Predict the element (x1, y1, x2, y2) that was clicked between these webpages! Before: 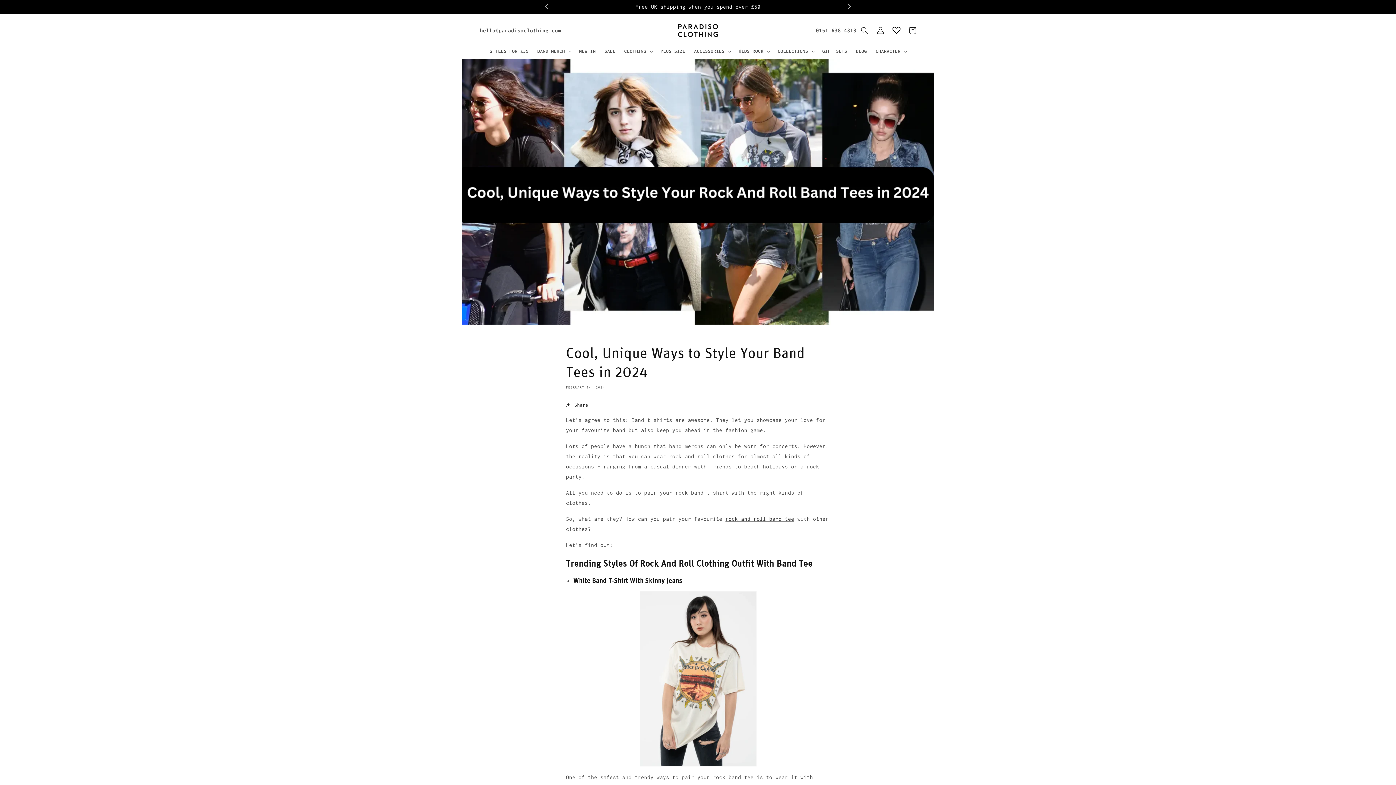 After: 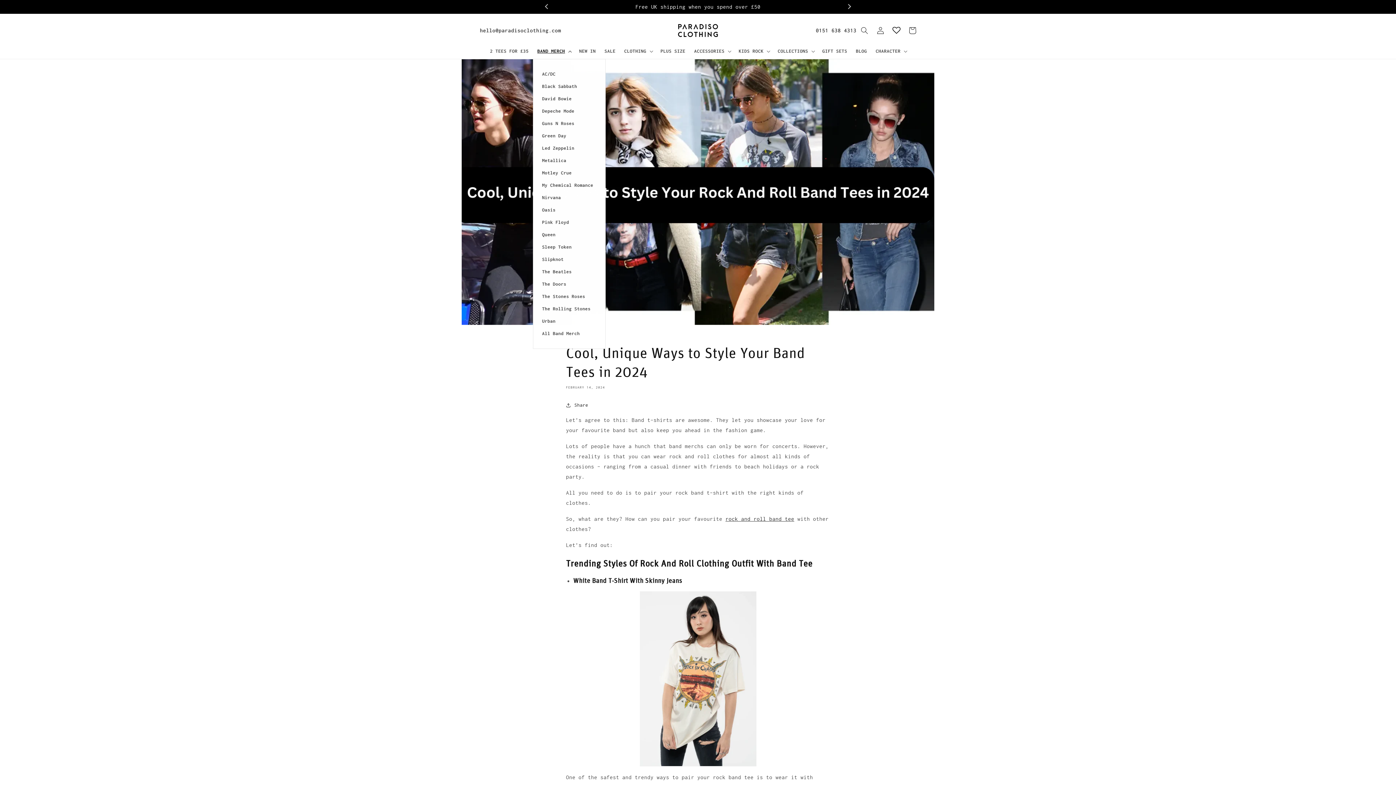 Action: bbox: (533, 43, 574, 58) label: BAND MERCH